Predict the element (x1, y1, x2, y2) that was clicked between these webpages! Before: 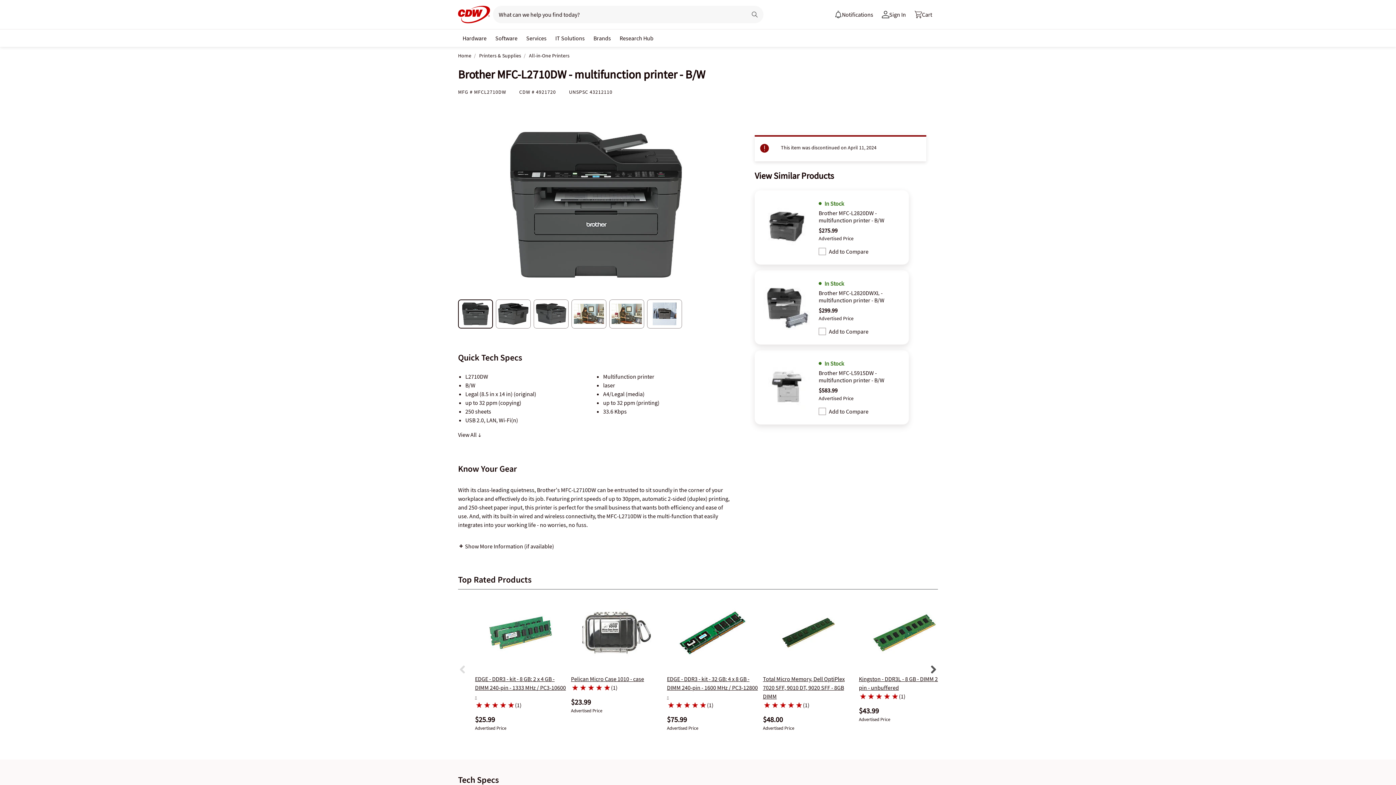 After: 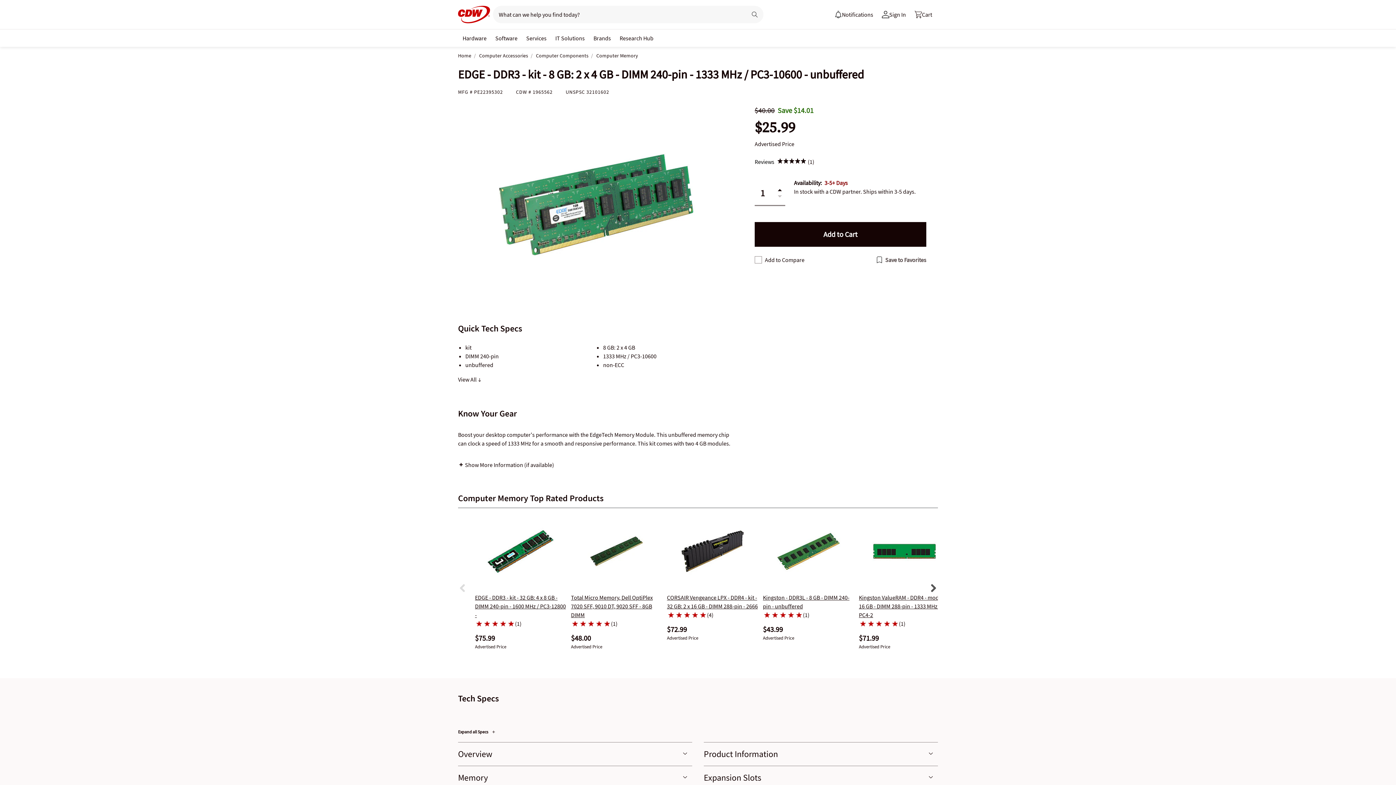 Action: bbox: (475, 598, 566, 667)